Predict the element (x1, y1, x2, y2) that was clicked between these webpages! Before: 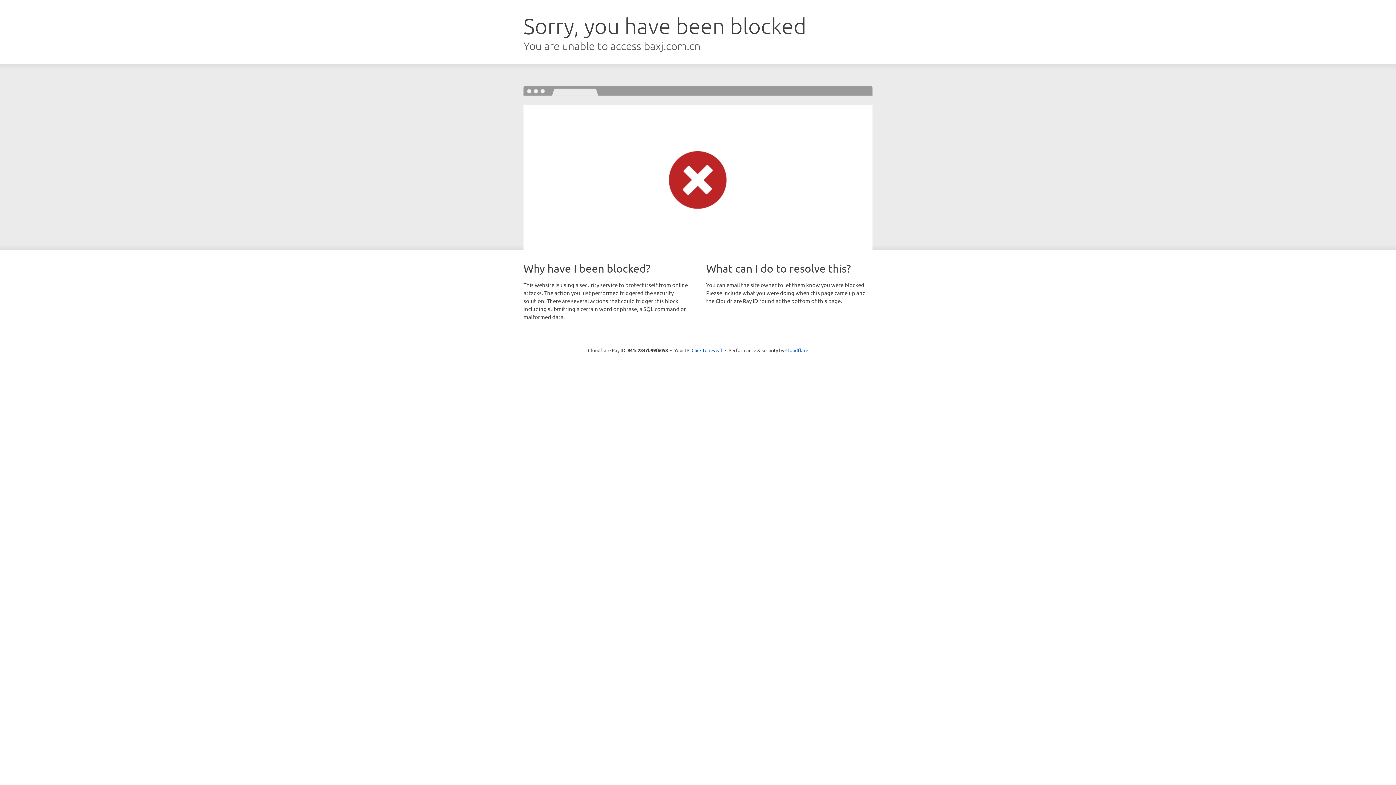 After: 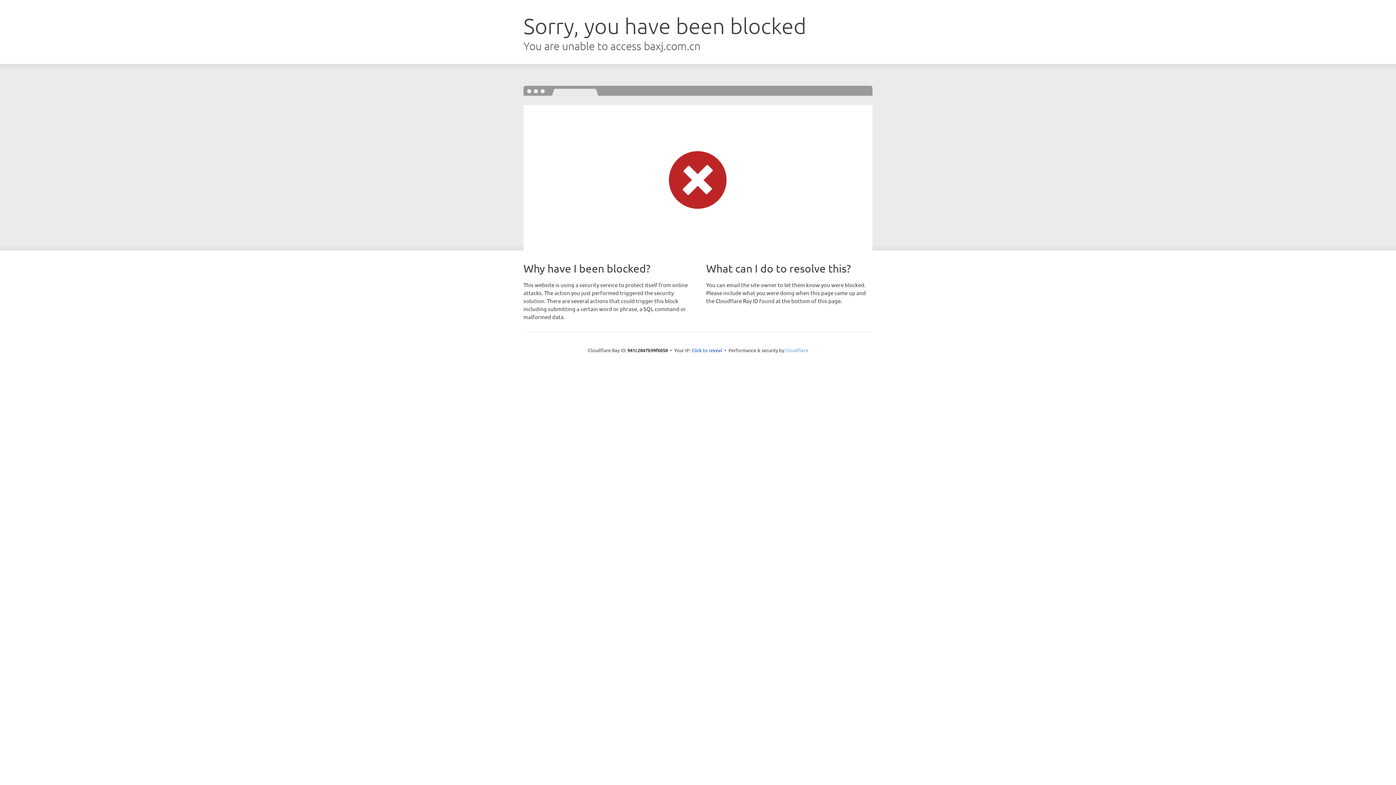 Action: bbox: (785, 347, 808, 353) label: Cloudflare